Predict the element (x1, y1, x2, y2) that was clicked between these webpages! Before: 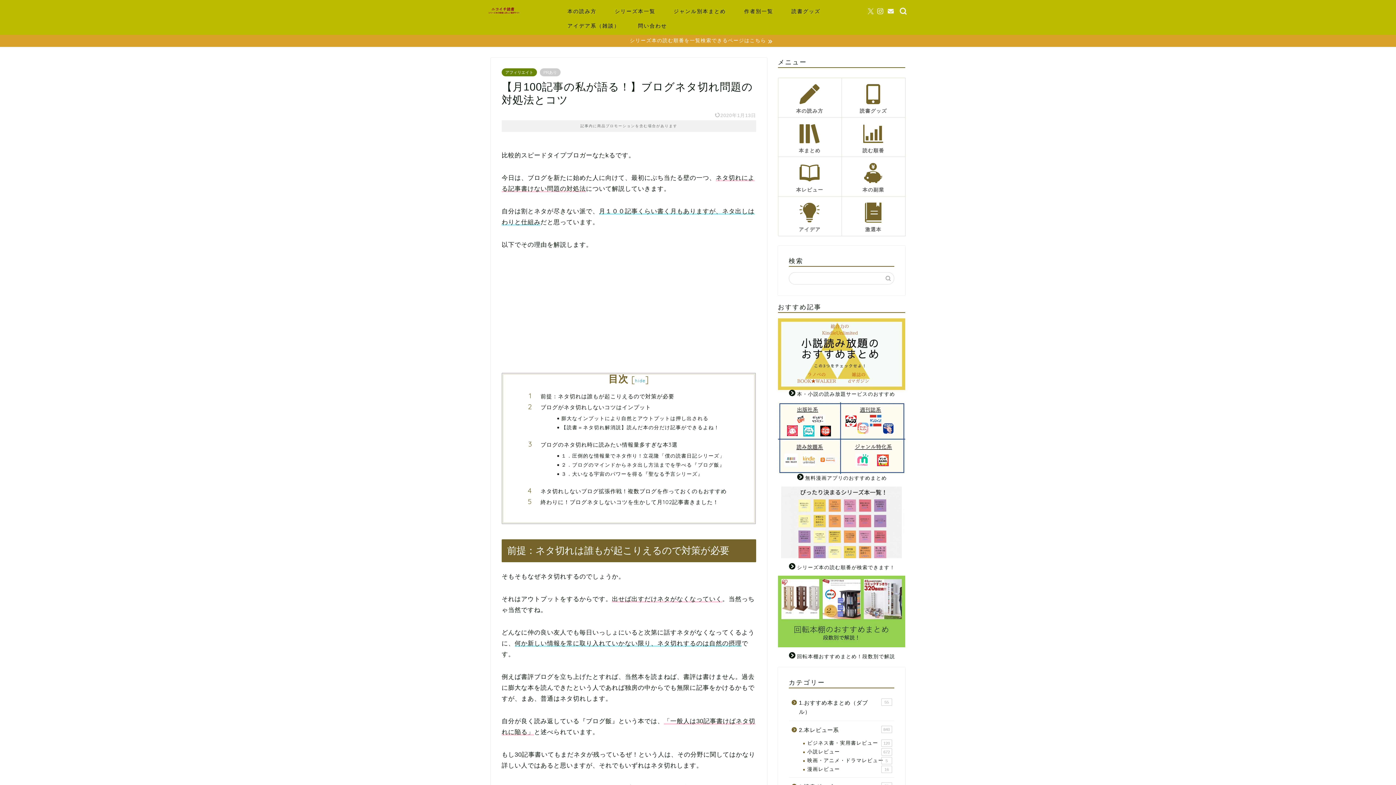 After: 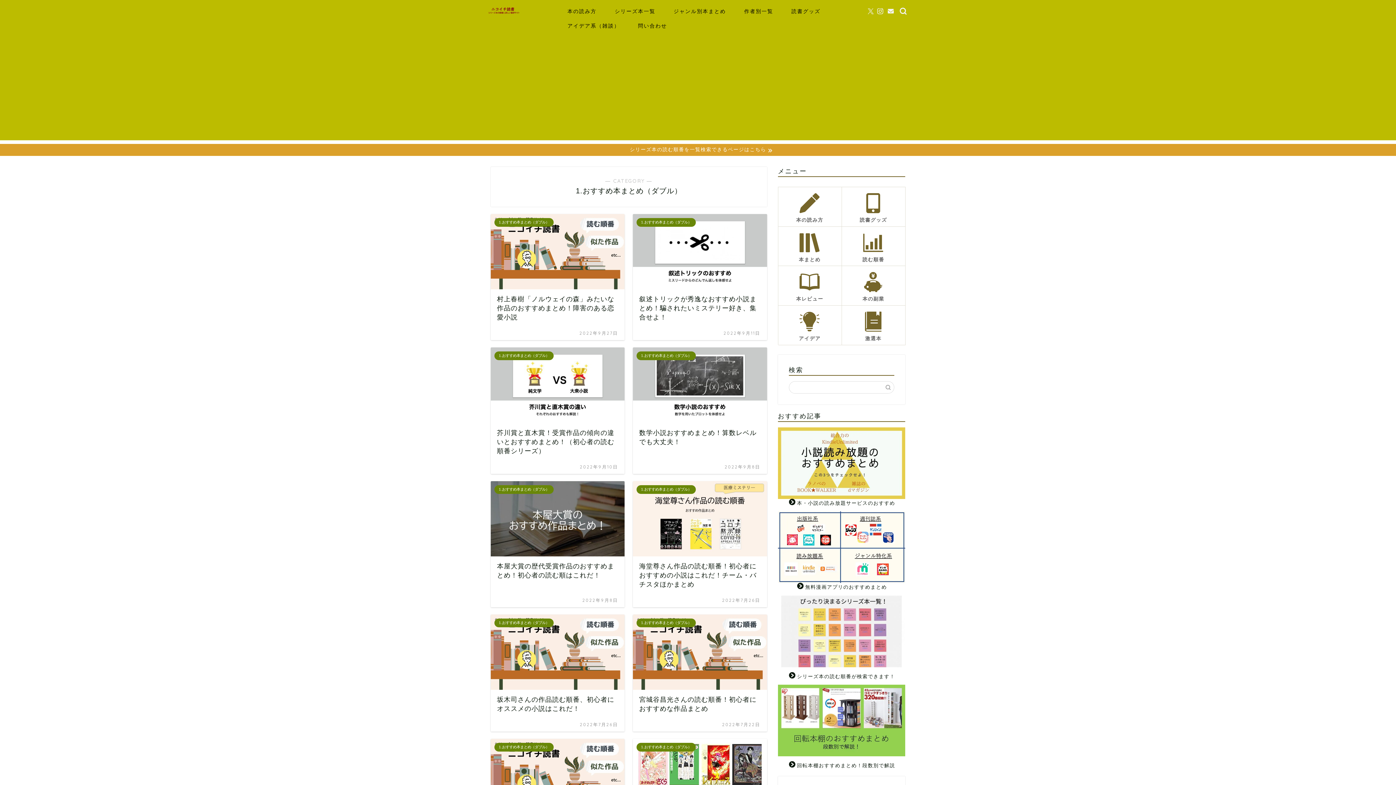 Action: bbox: (778, 117, 841, 156) label: 本まとめ